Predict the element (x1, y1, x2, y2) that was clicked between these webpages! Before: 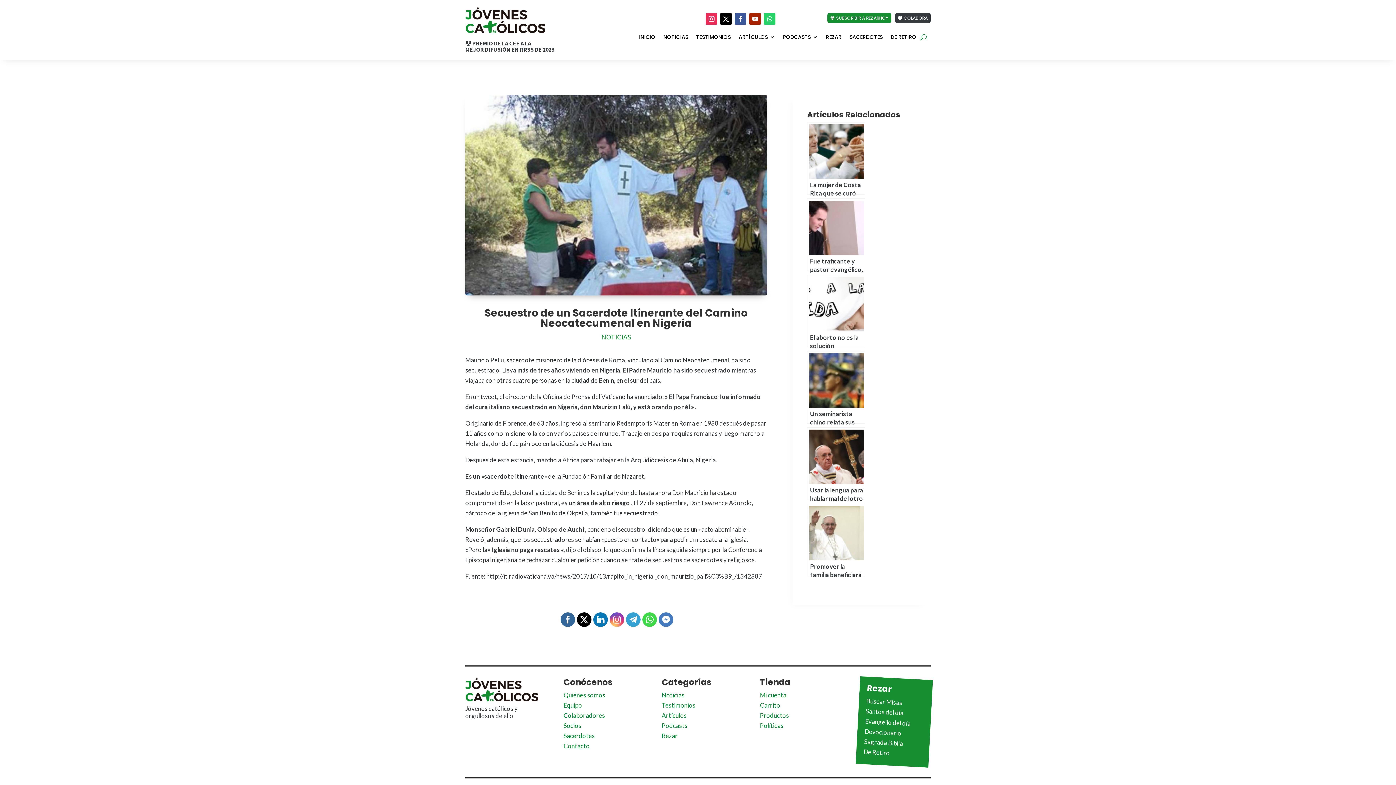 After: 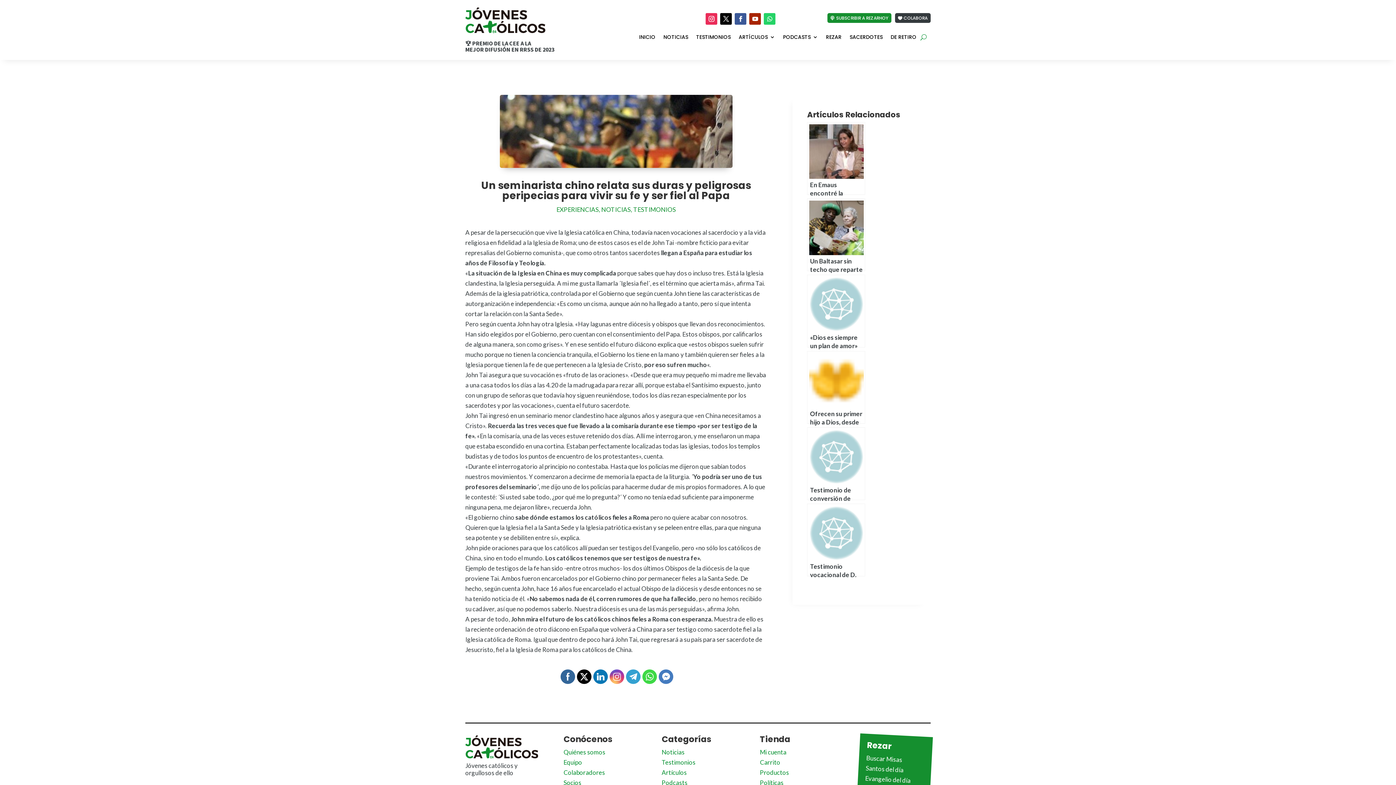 Action: bbox: (807, 351, 865, 424) label: Un seminarista chino relata sus duras y peligrosas peripecias para vivir su fe y ser fiel al Papa
